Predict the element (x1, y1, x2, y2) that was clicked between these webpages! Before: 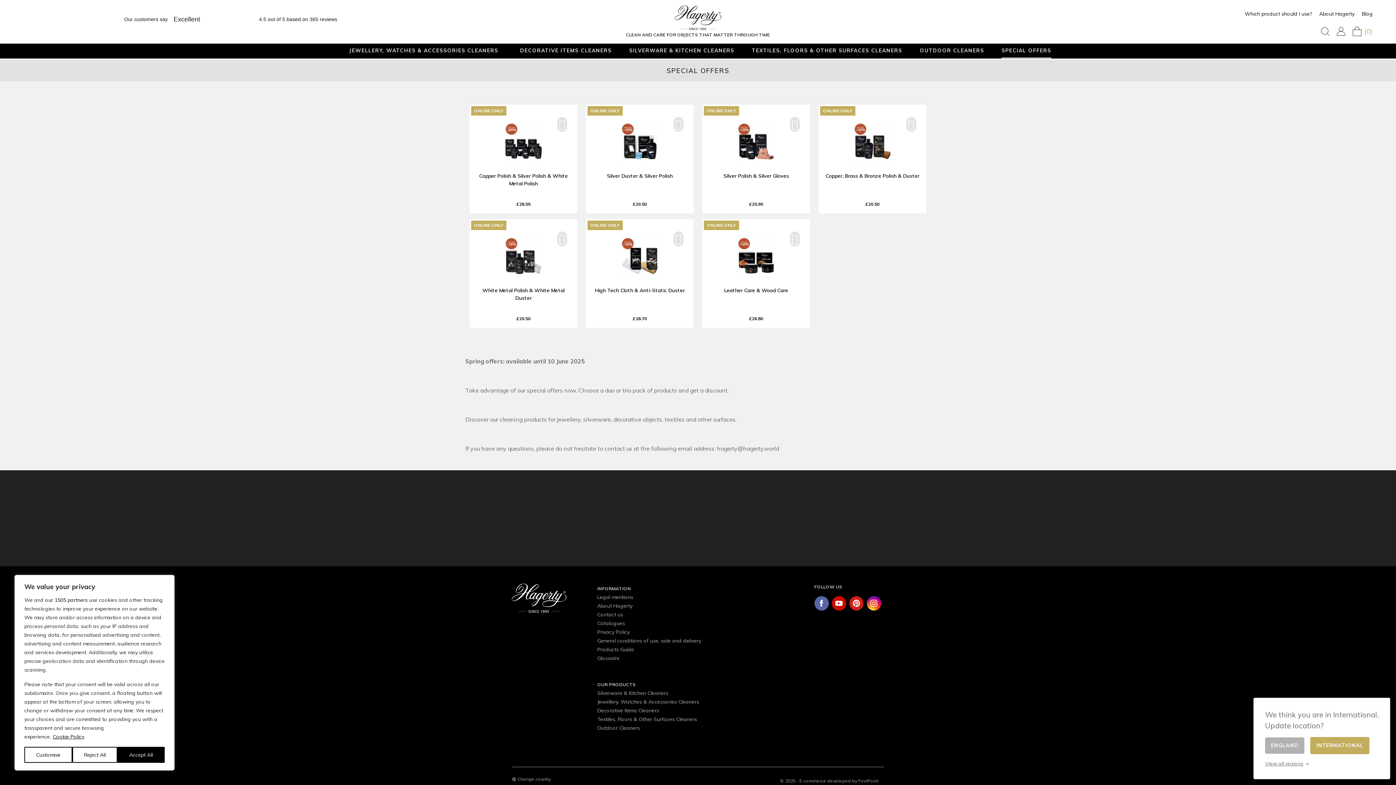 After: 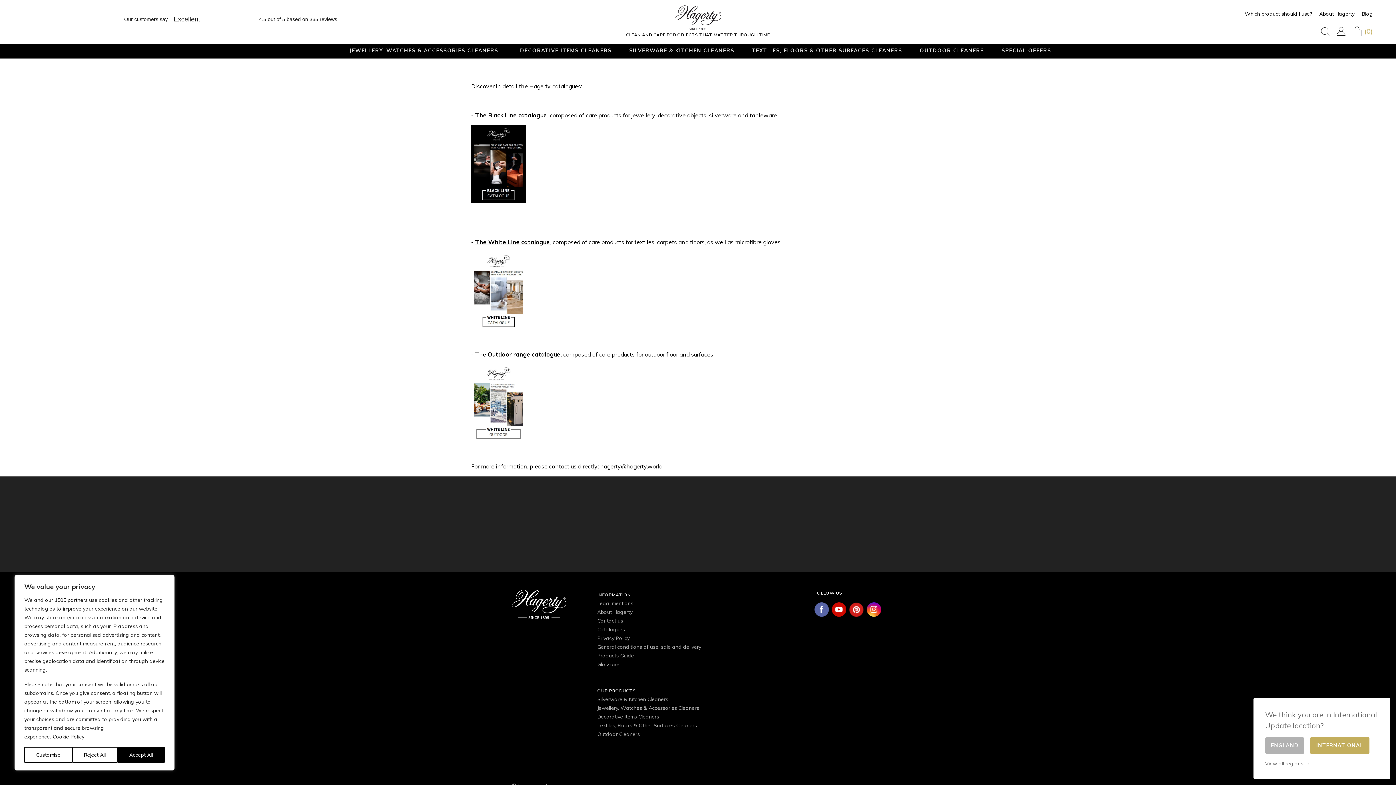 Action: label: Catalogues bbox: (597, 620, 625, 626)